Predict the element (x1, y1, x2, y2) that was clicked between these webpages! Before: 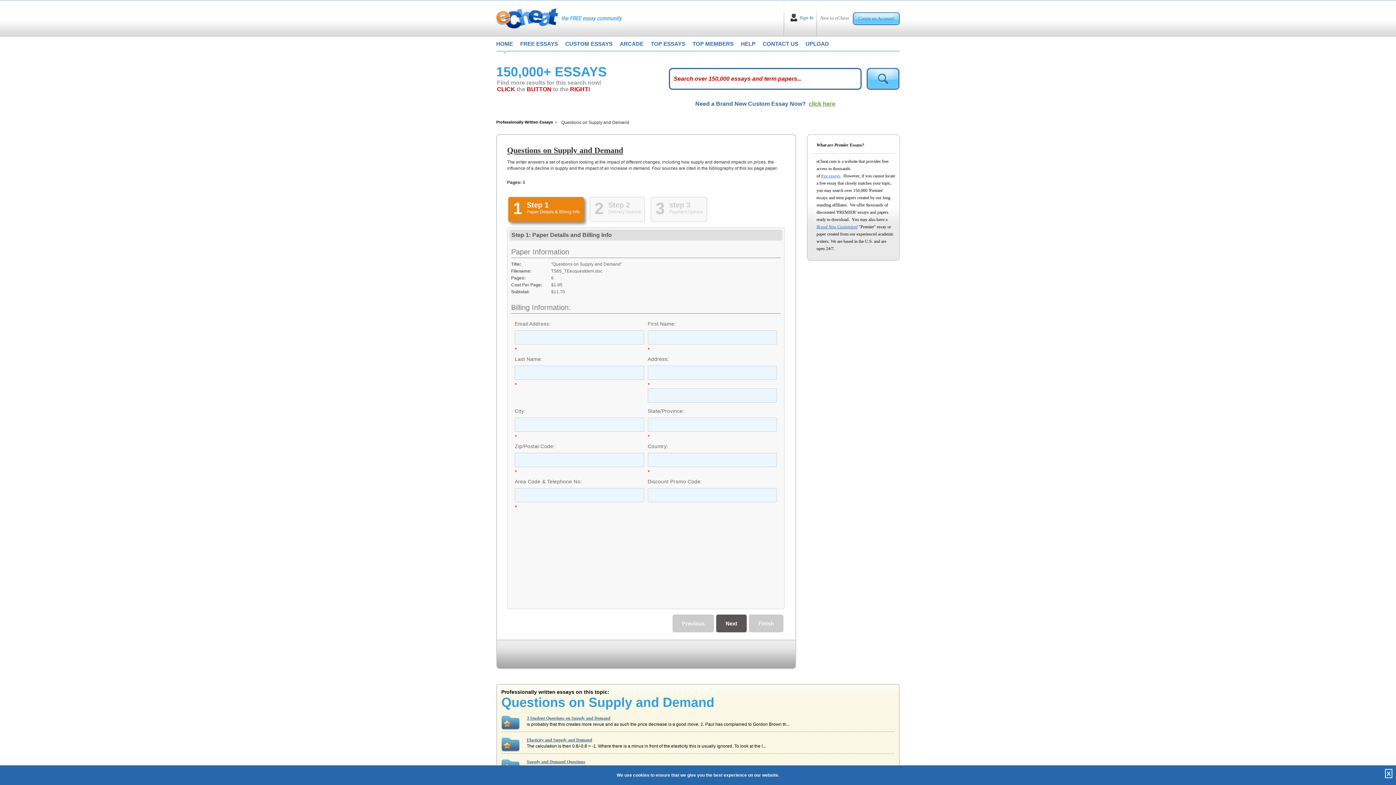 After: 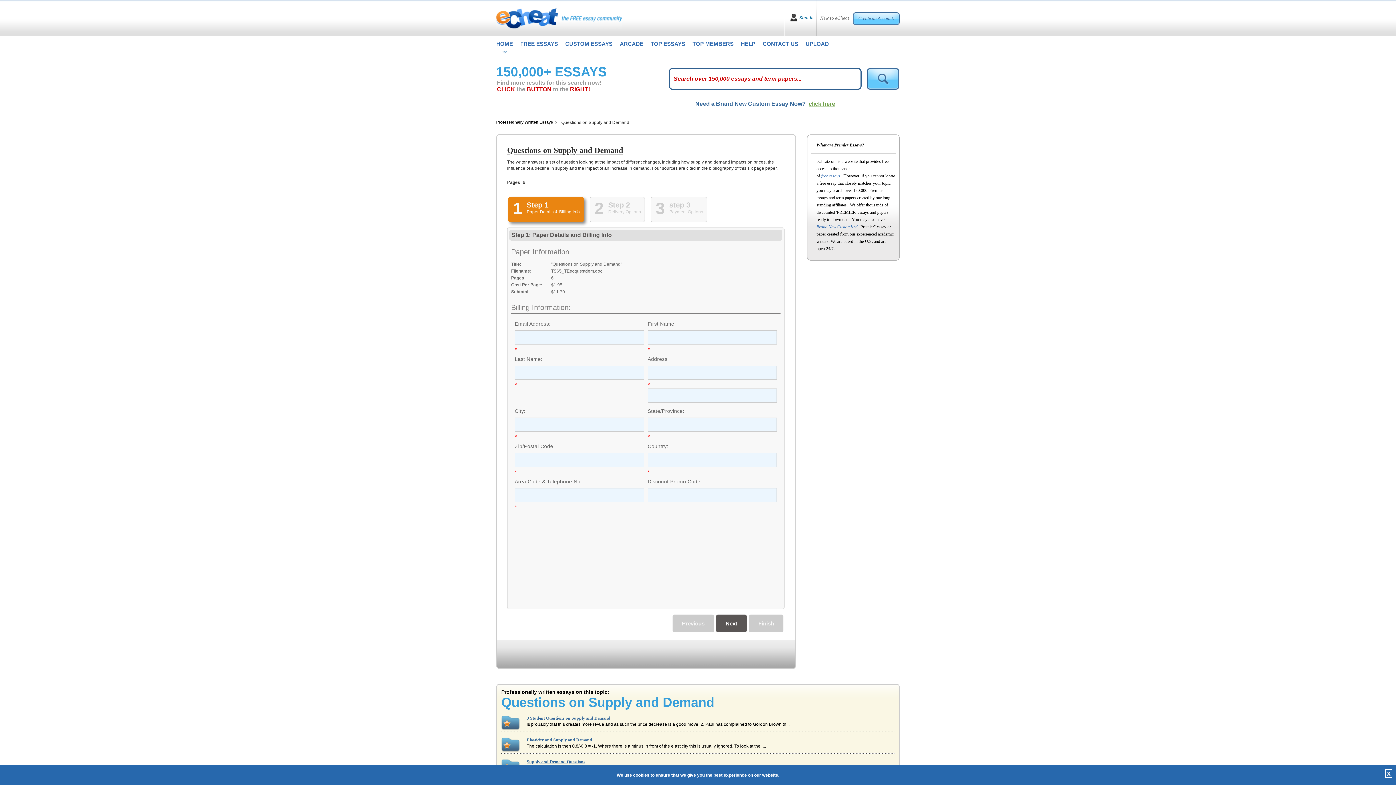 Action: label: Finish bbox: (749, 614, 783, 632)